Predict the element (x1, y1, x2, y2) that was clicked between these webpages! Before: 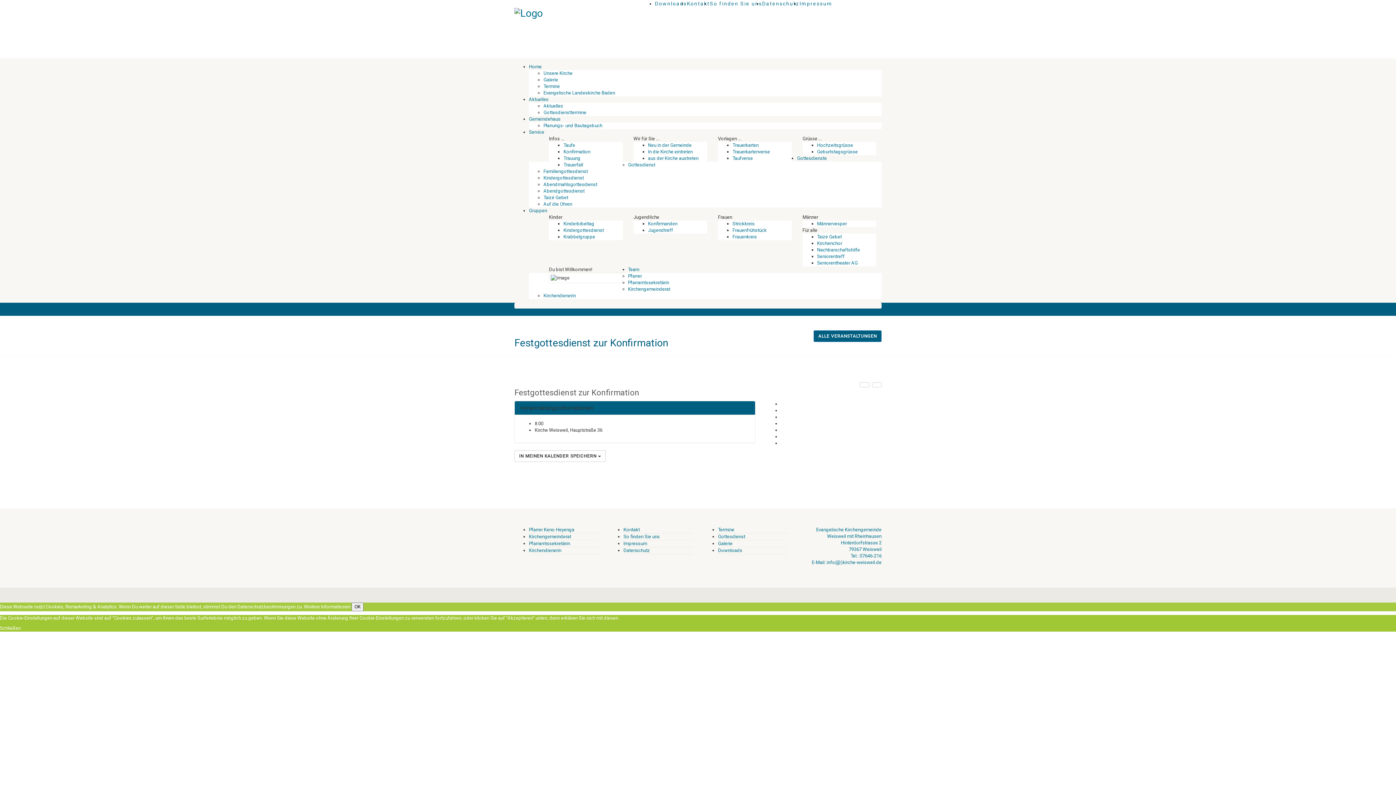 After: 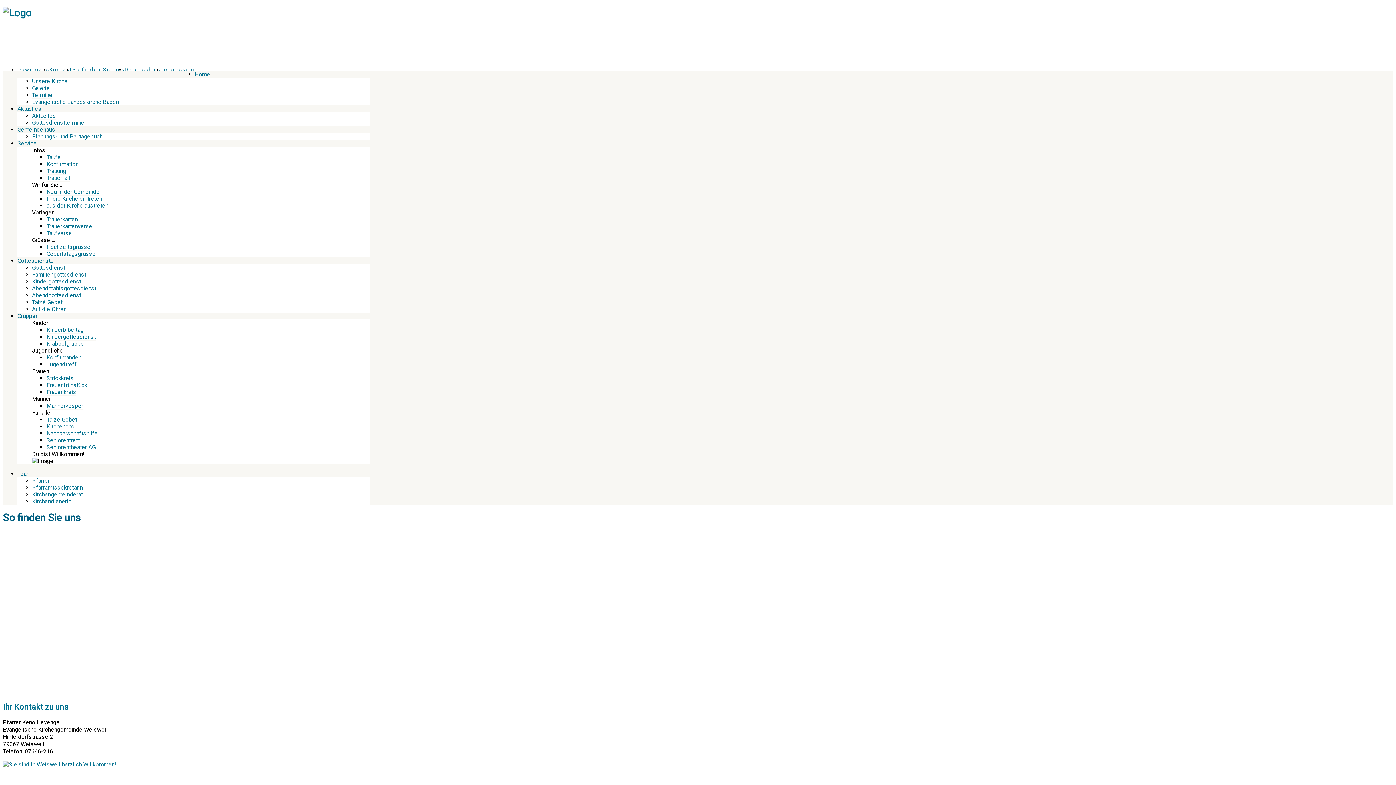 Action: label: So finden Sie uns bbox: (623, 534, 660, 539)